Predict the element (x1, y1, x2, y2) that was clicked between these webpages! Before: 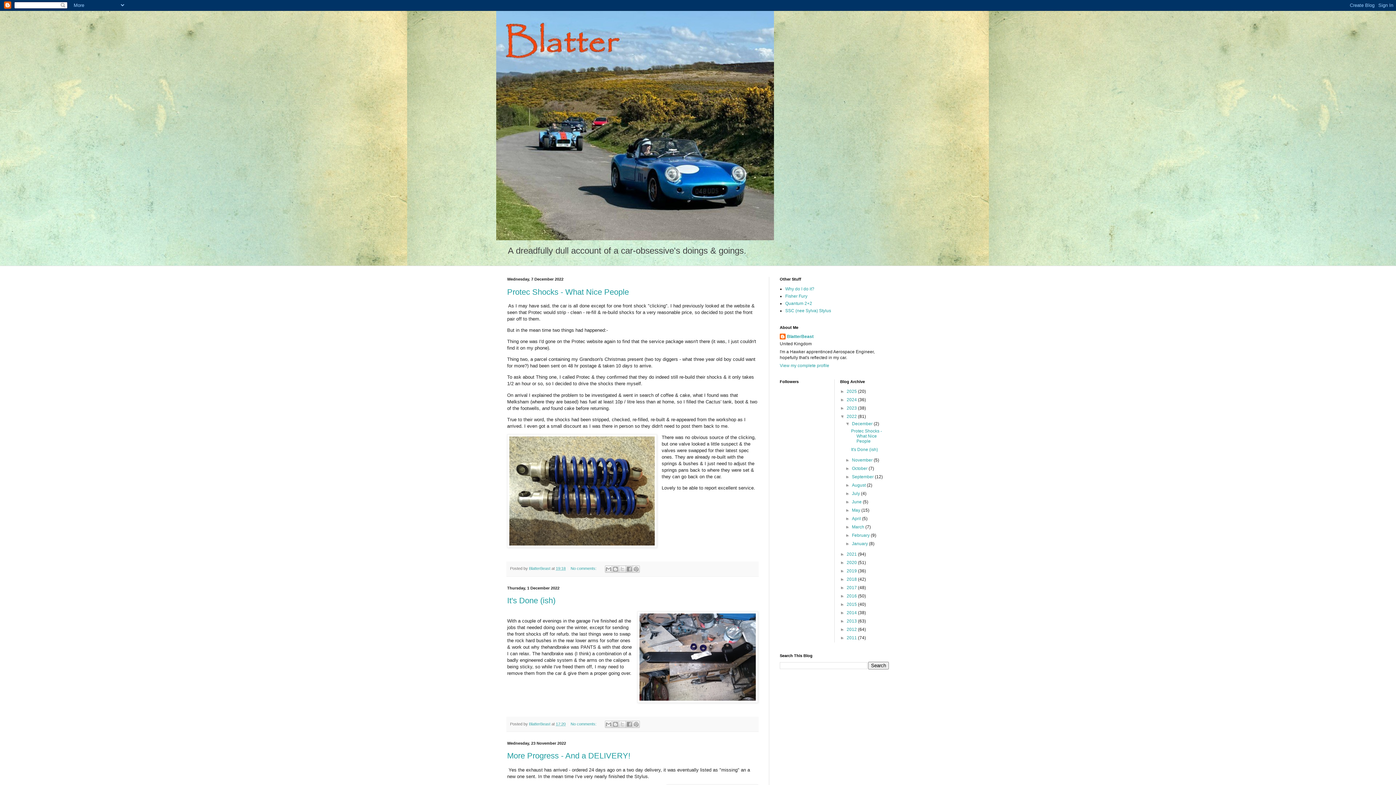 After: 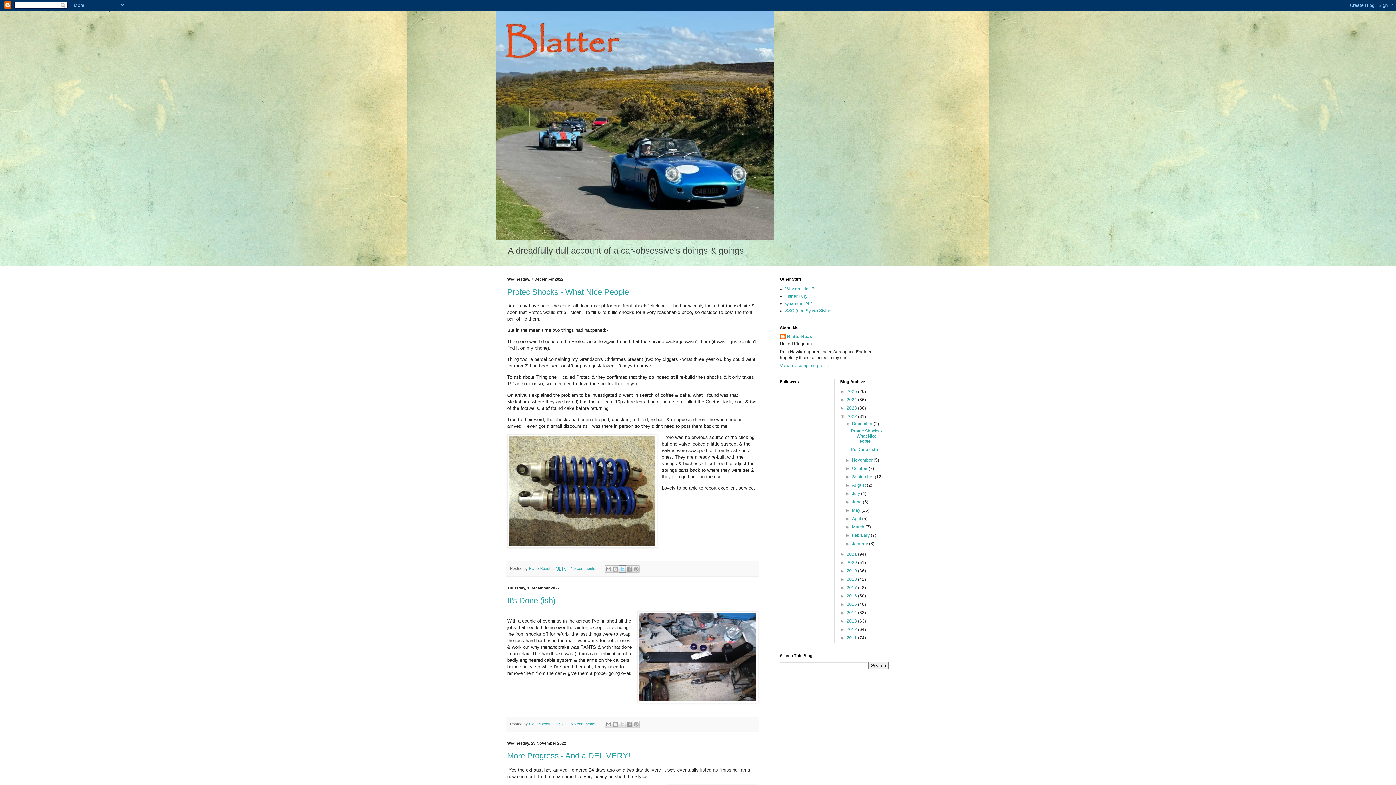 Action: label: Share to X bbox: (619, 565, 626, 572)